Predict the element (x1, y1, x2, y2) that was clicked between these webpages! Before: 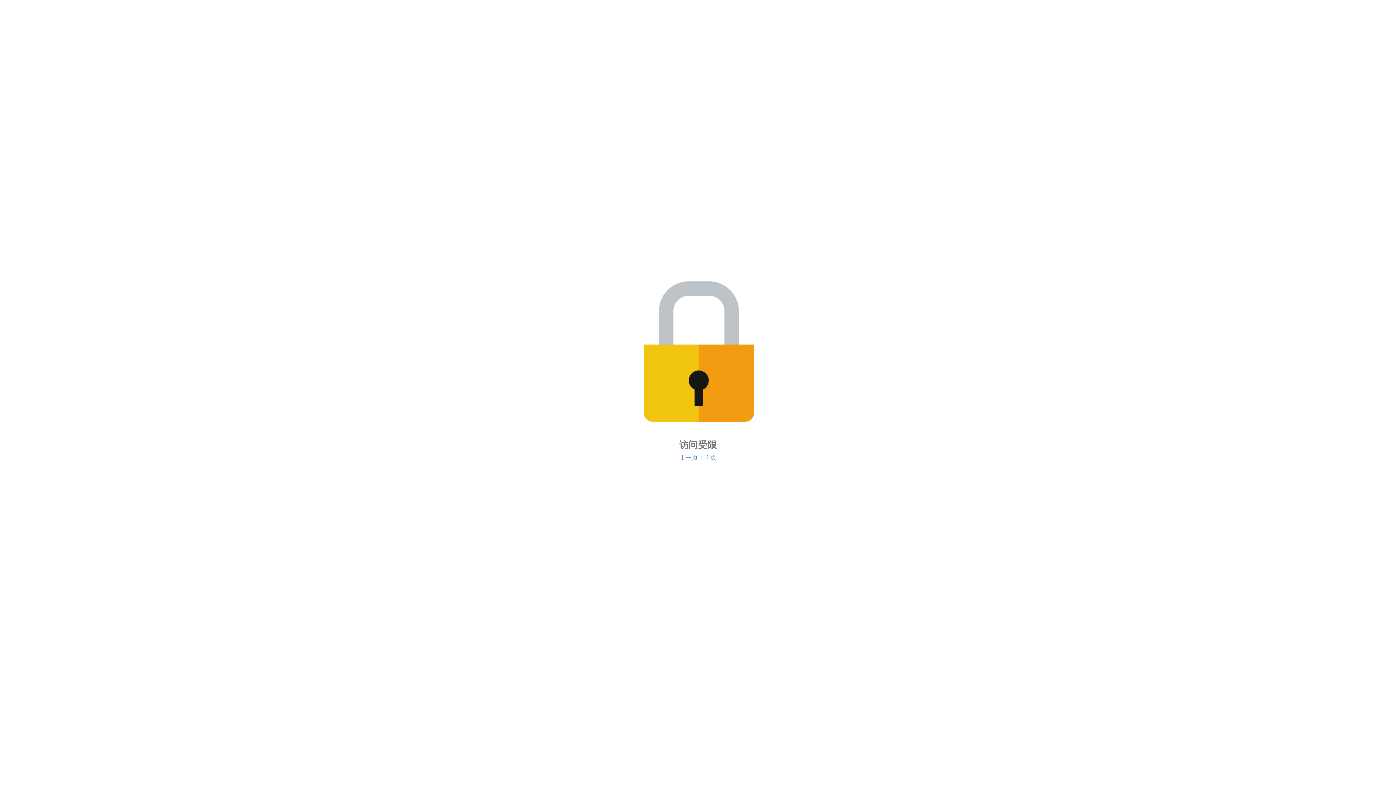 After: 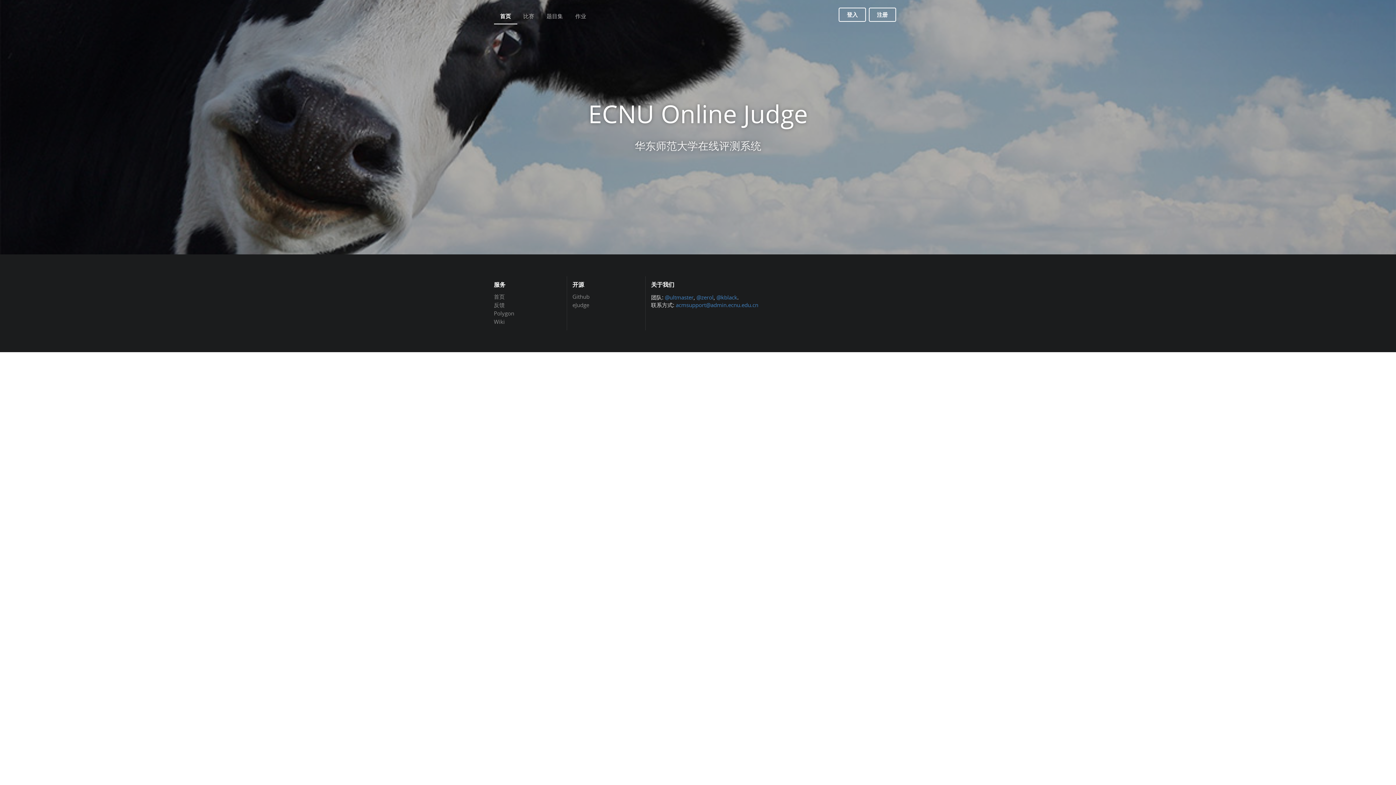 Action: label: 主页 bbox: (704, 453, 716, 461)